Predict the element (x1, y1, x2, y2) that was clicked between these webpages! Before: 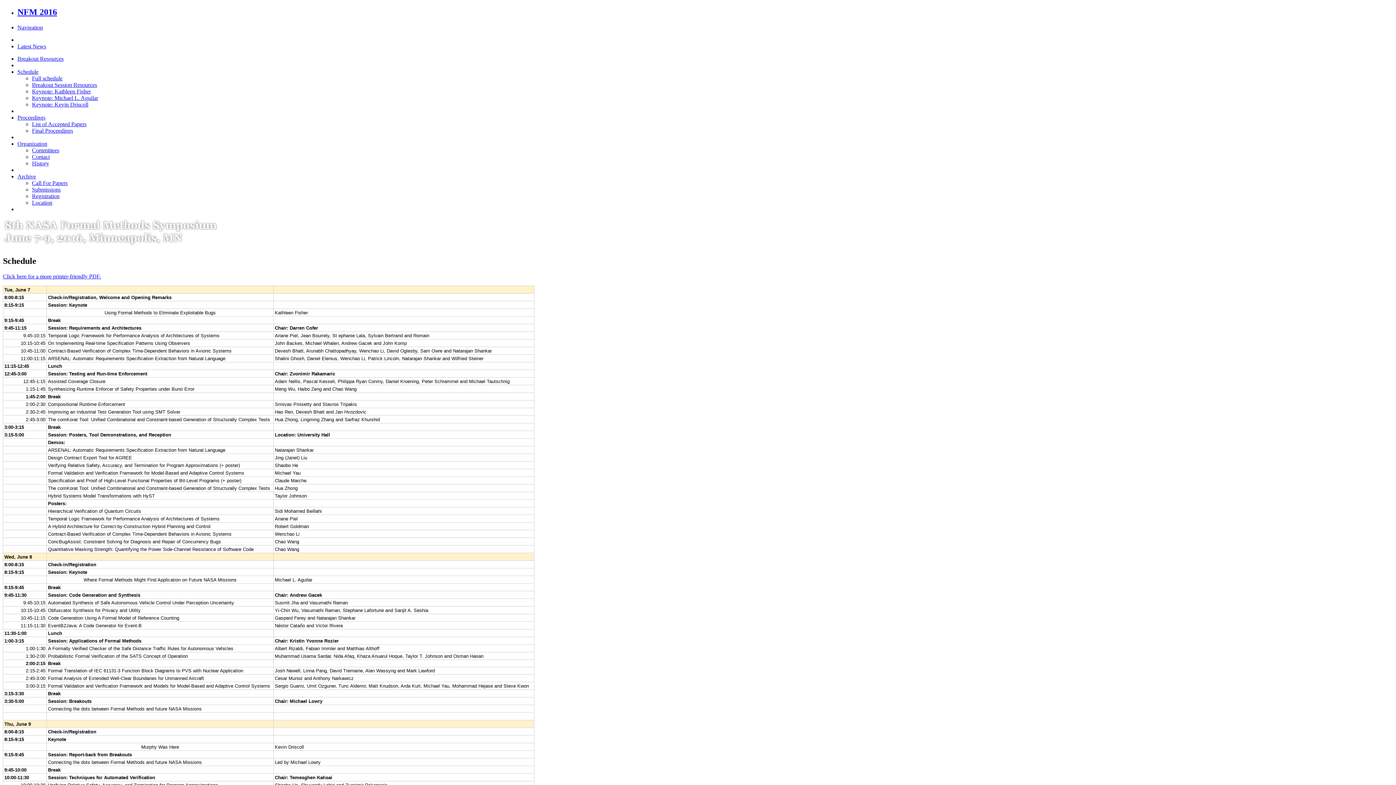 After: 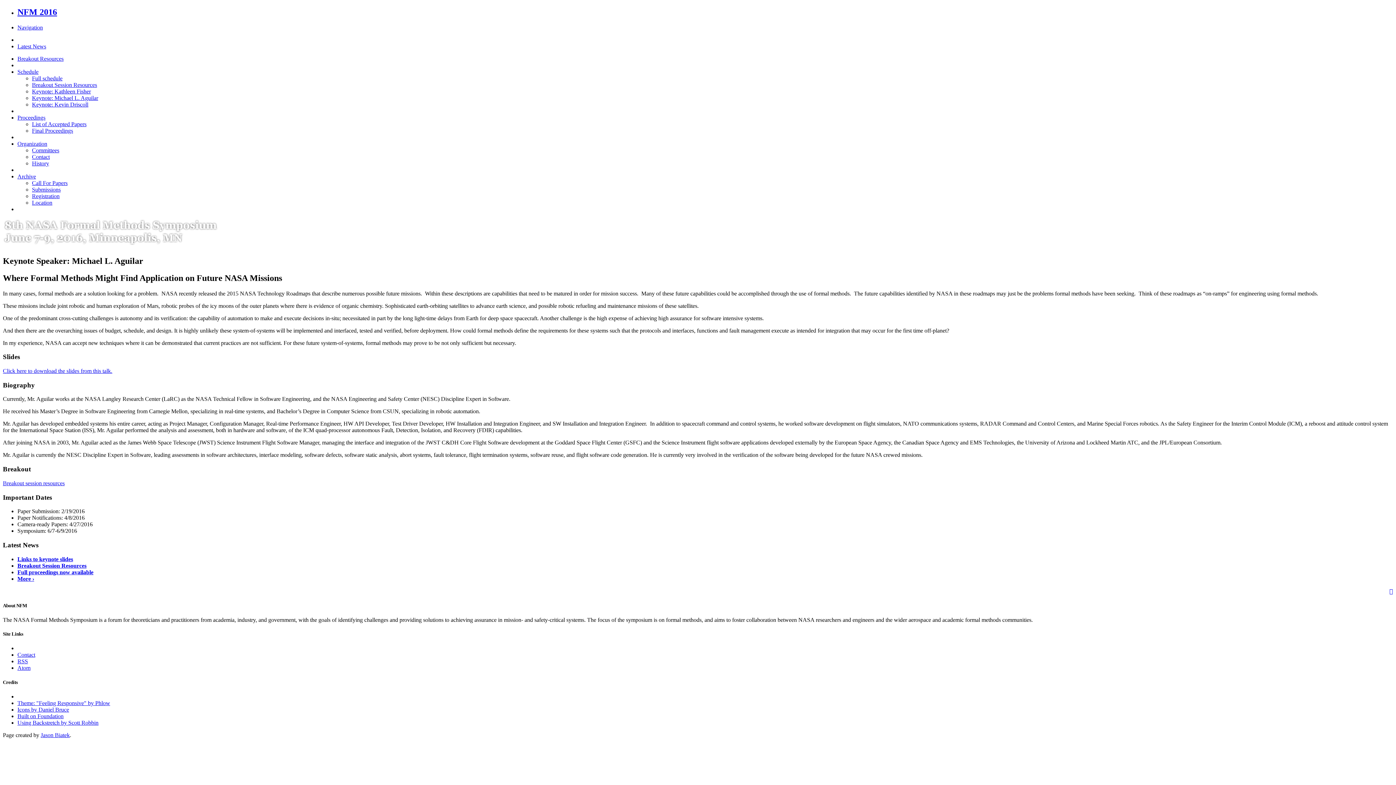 Action: bbox: (32, 94, 98, 101) label: Keynote: Michael L. Aguilar